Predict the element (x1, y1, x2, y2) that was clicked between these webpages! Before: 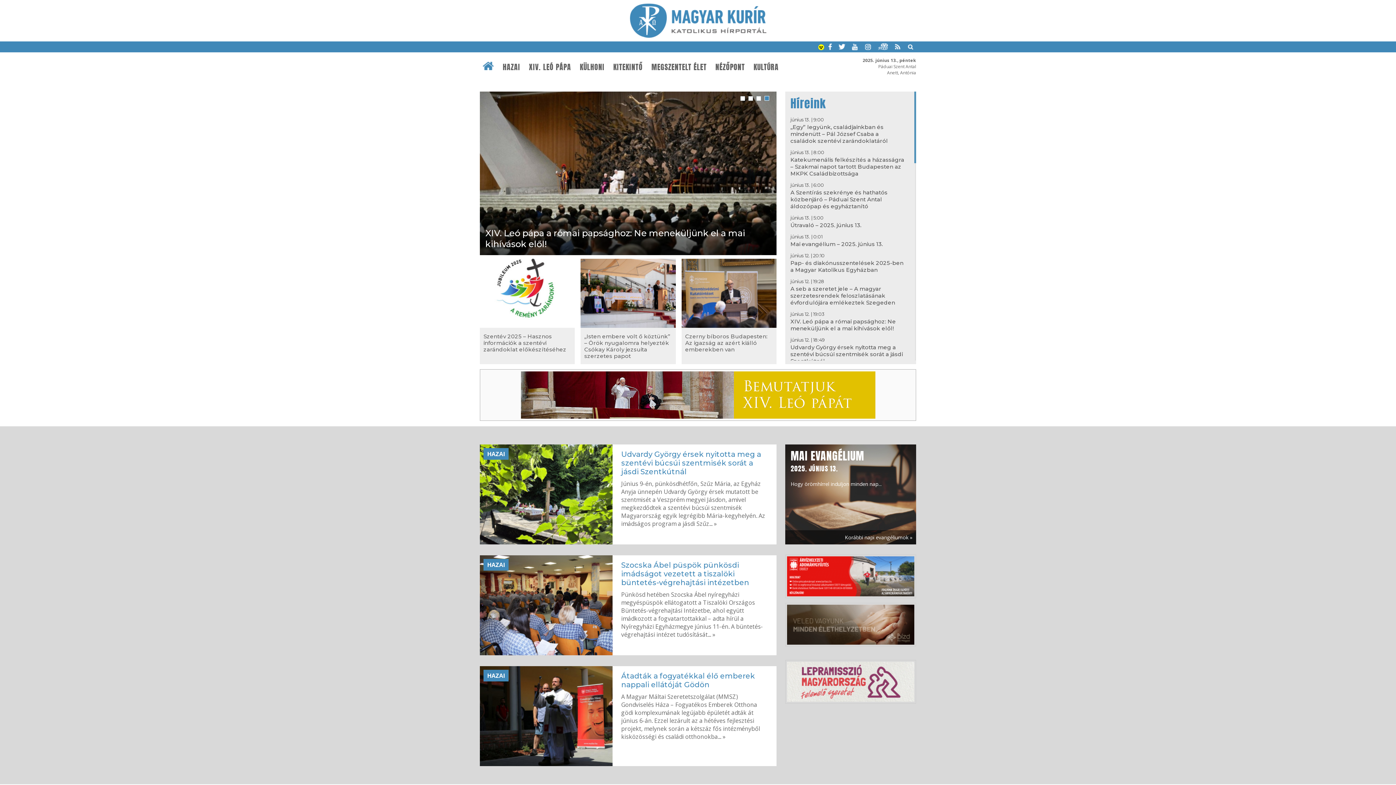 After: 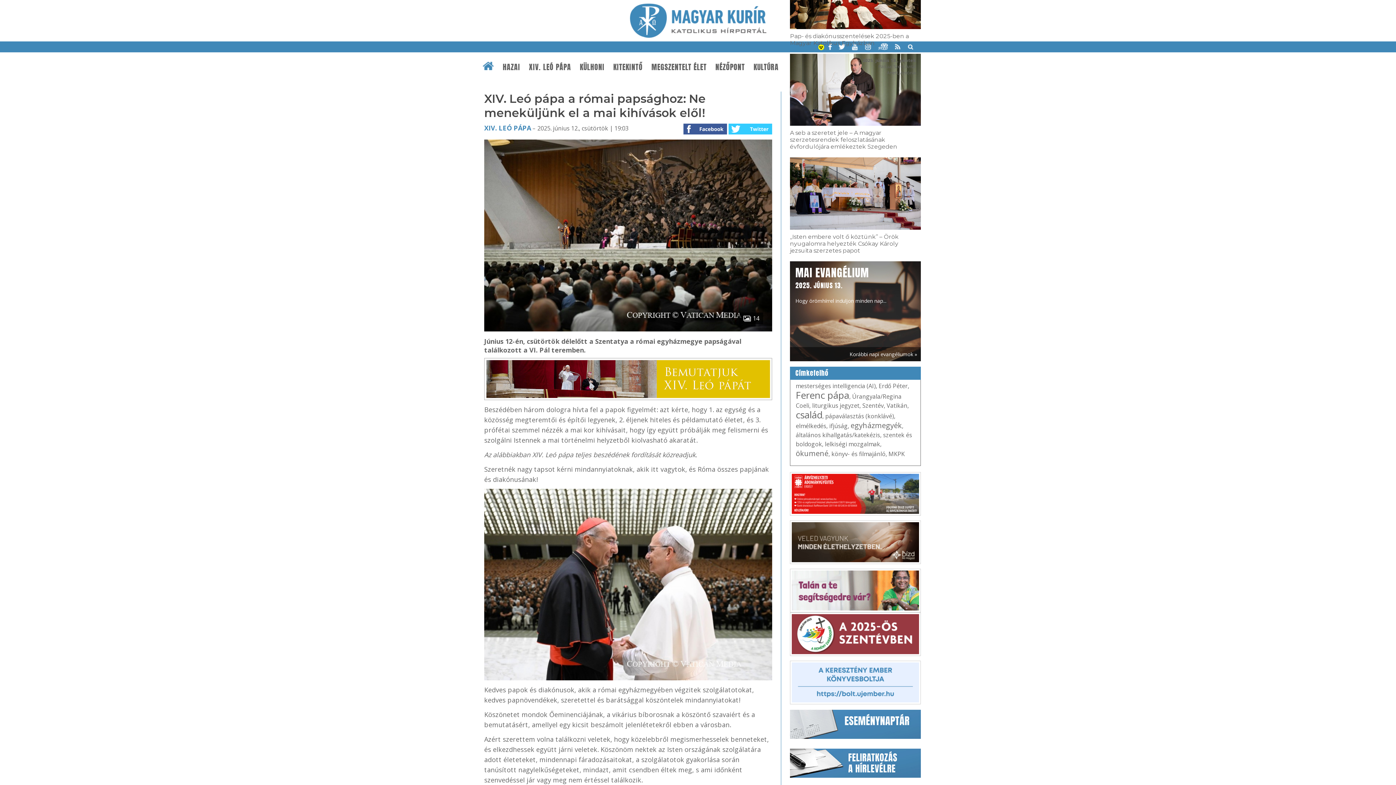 Action: label: XIV. Leó pápa a római papsághoz: Ne meneküljünk el a mai kihívások elől! bbox: (790, 318, 896, 332)